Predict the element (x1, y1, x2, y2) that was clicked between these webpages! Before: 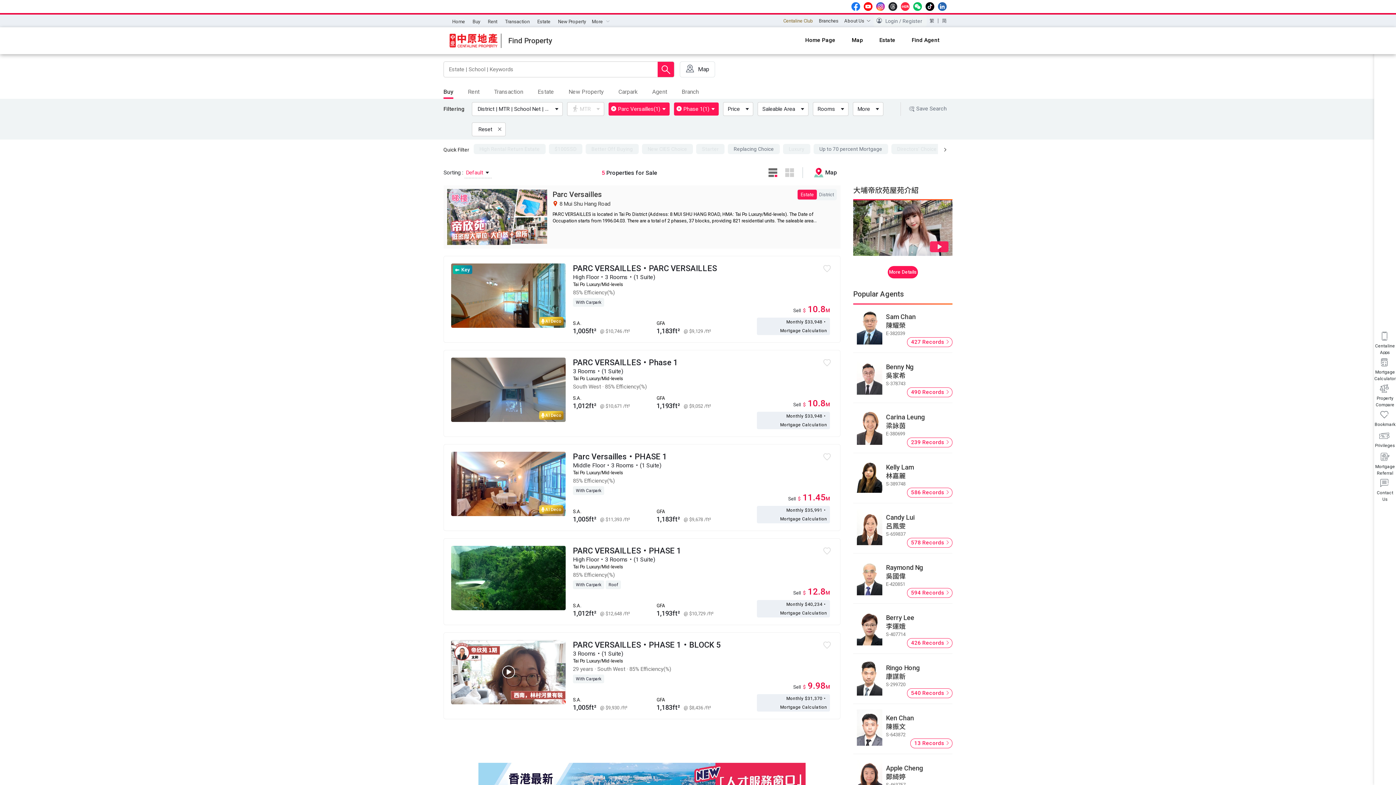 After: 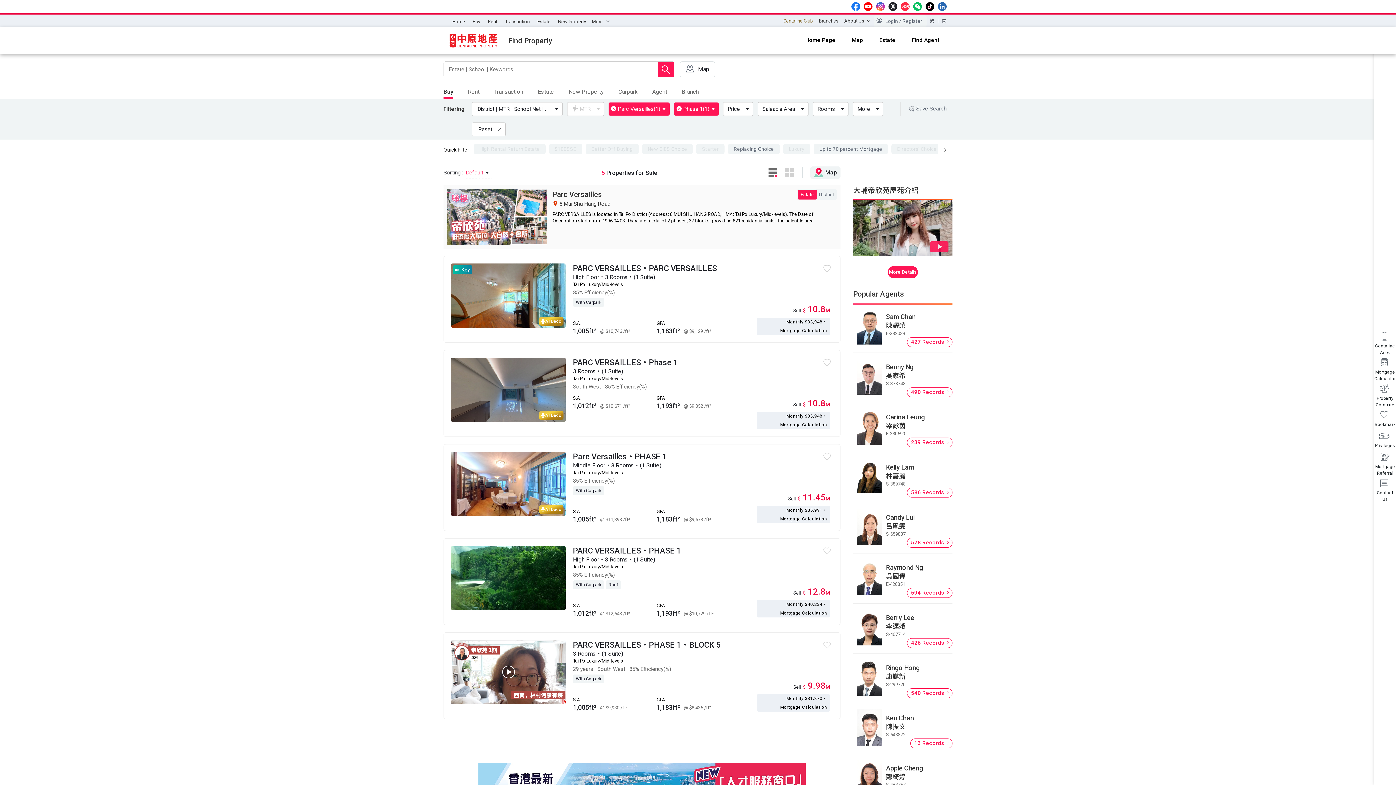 Action: label: Map bbox: (810, 166, 840, 178)